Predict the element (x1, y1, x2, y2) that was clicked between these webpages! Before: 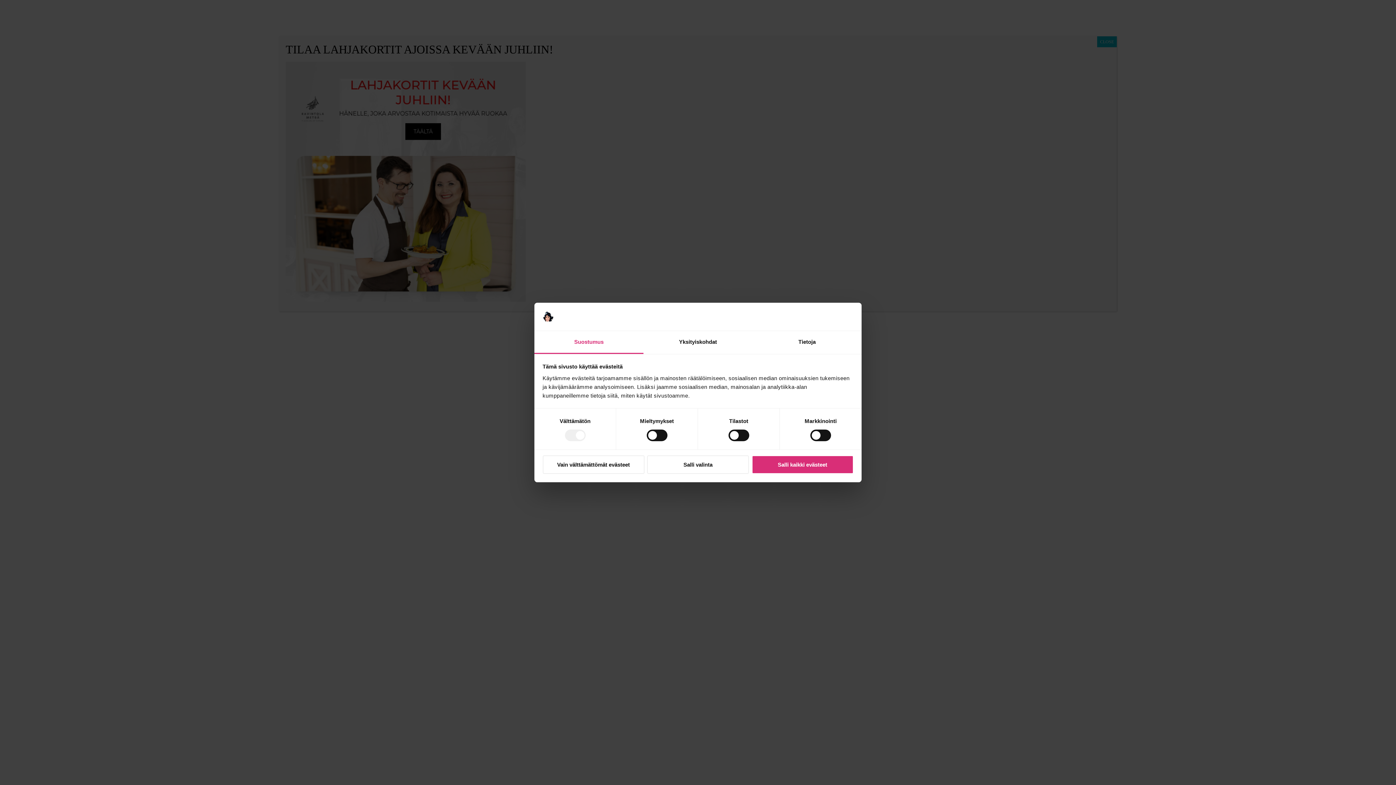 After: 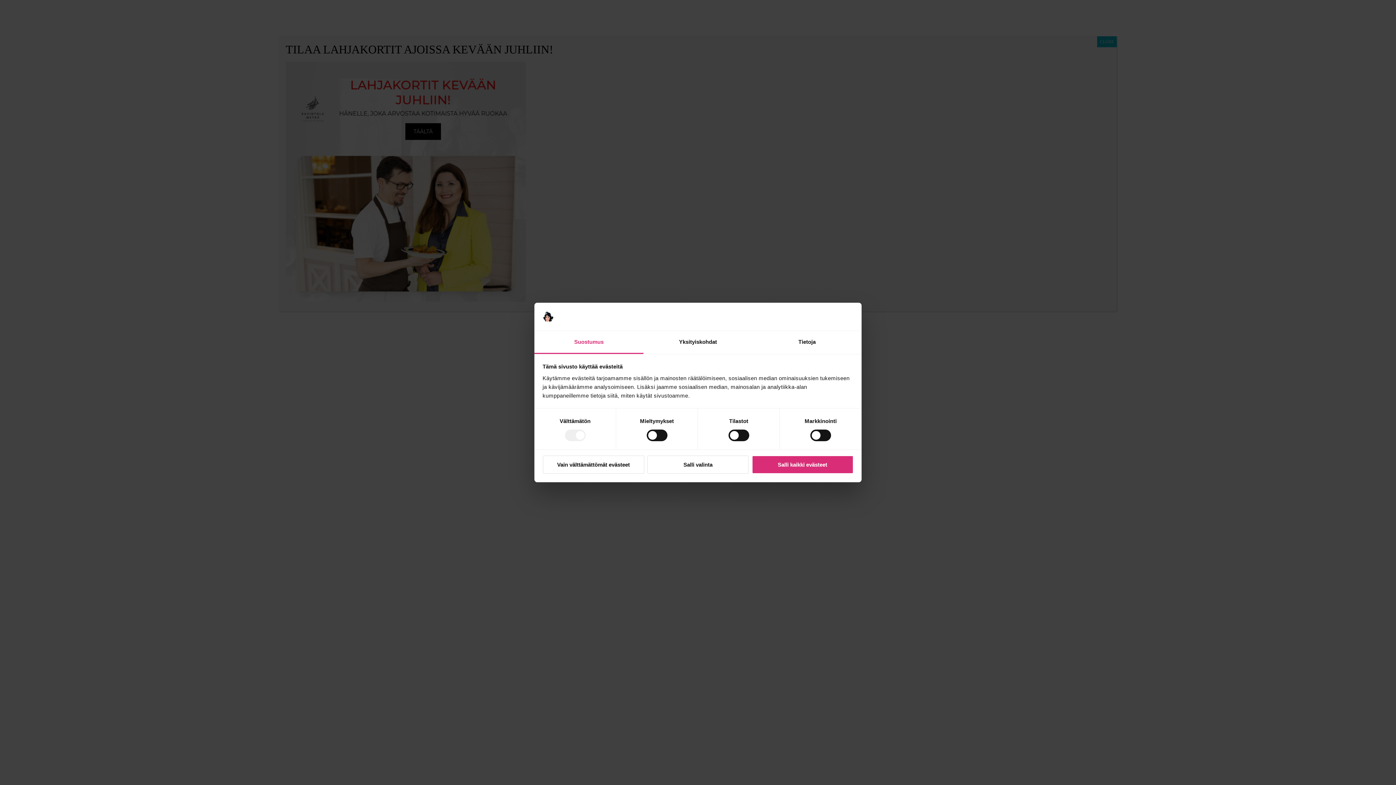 Action: bbox: (534, 331, 643, 354) label: Suostumus